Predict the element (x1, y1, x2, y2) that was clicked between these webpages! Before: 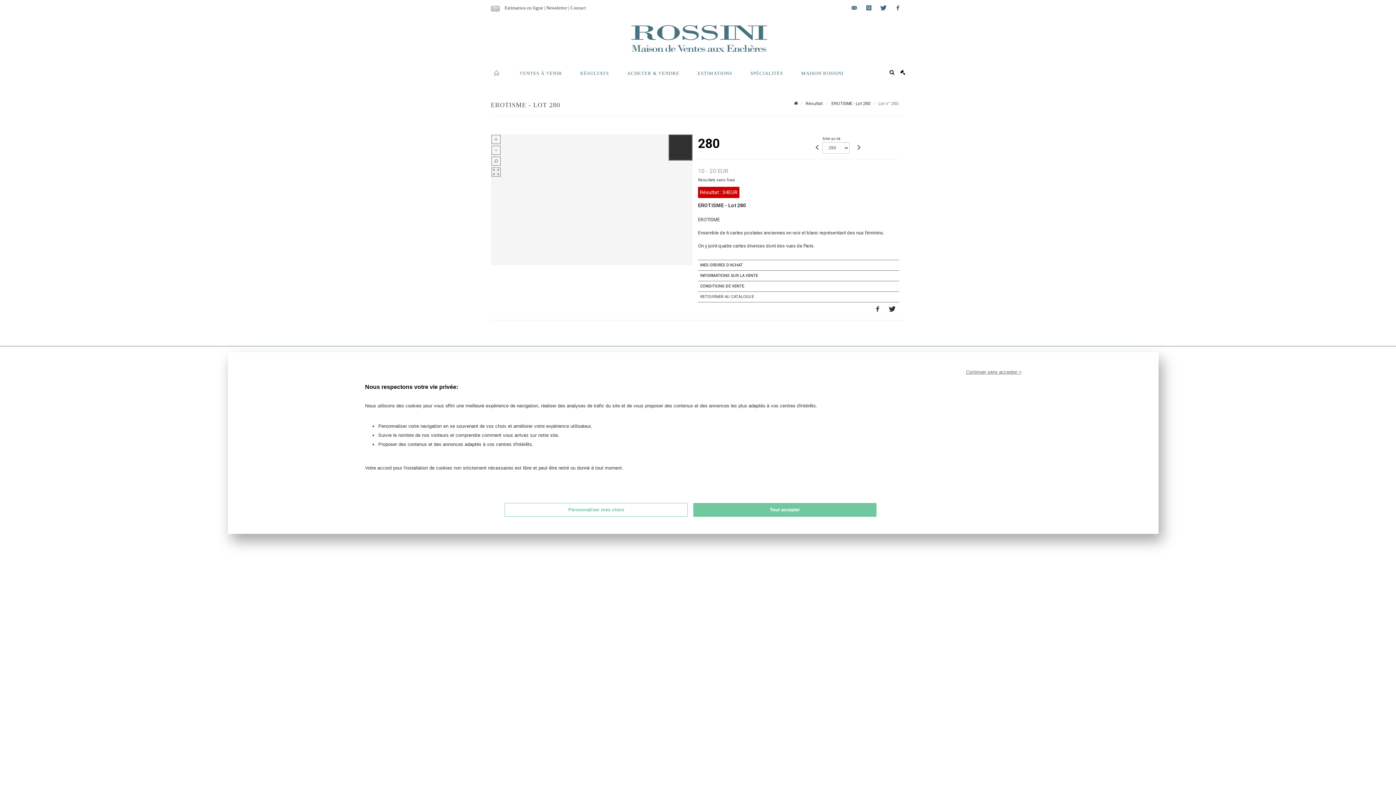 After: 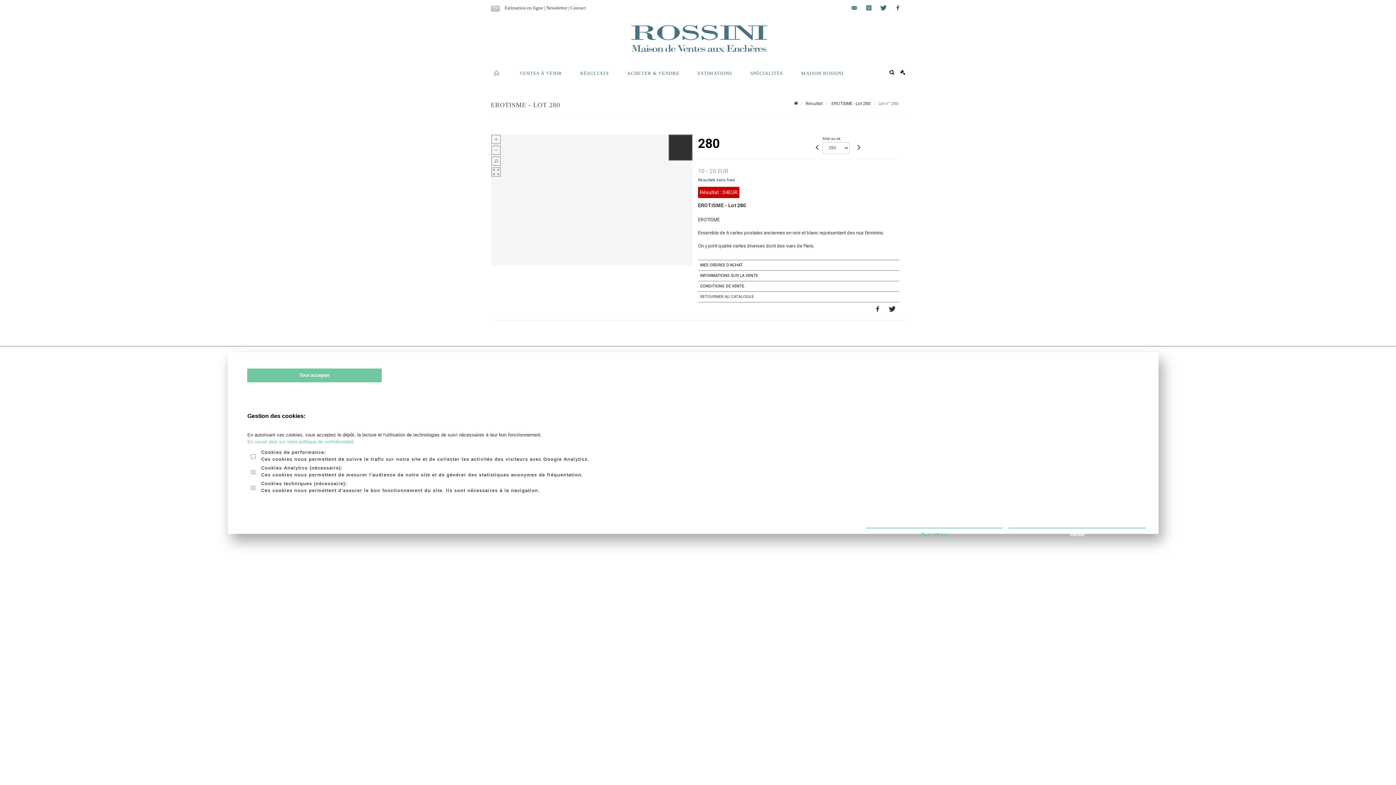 Action: label: Personnaliser mes choix bbox: (504, 503, 688, 517)